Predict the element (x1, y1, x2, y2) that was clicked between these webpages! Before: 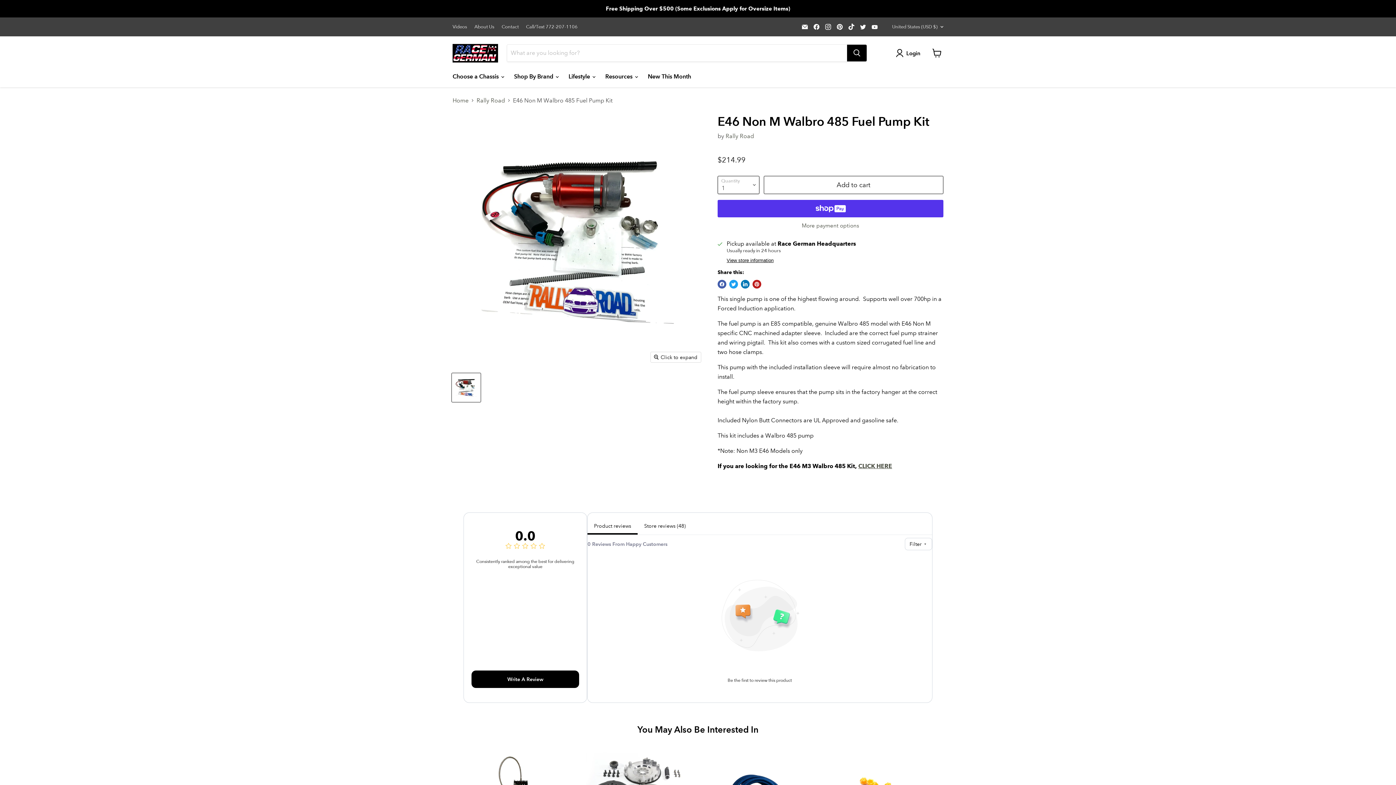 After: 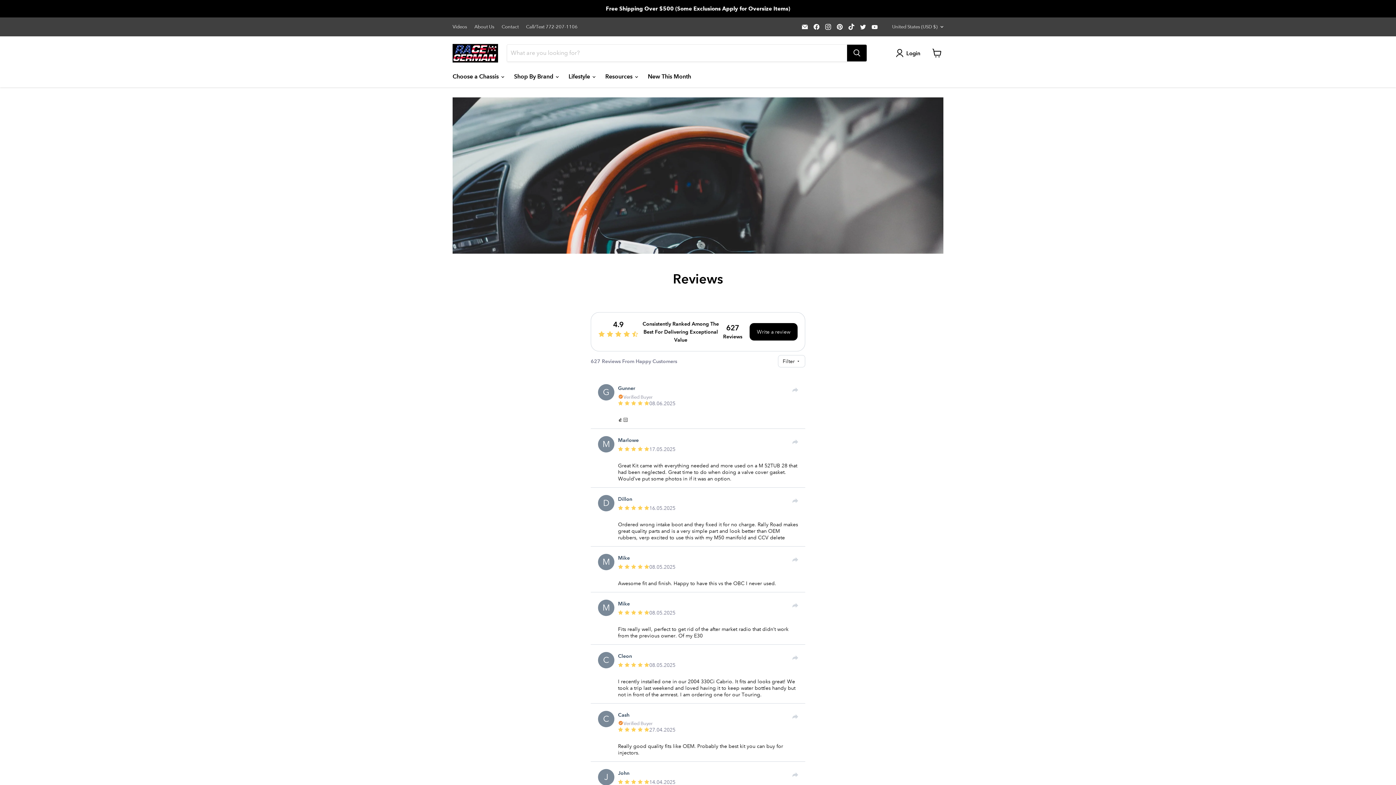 Action: bbox: (642, 614, 662, 621) label: Reviews